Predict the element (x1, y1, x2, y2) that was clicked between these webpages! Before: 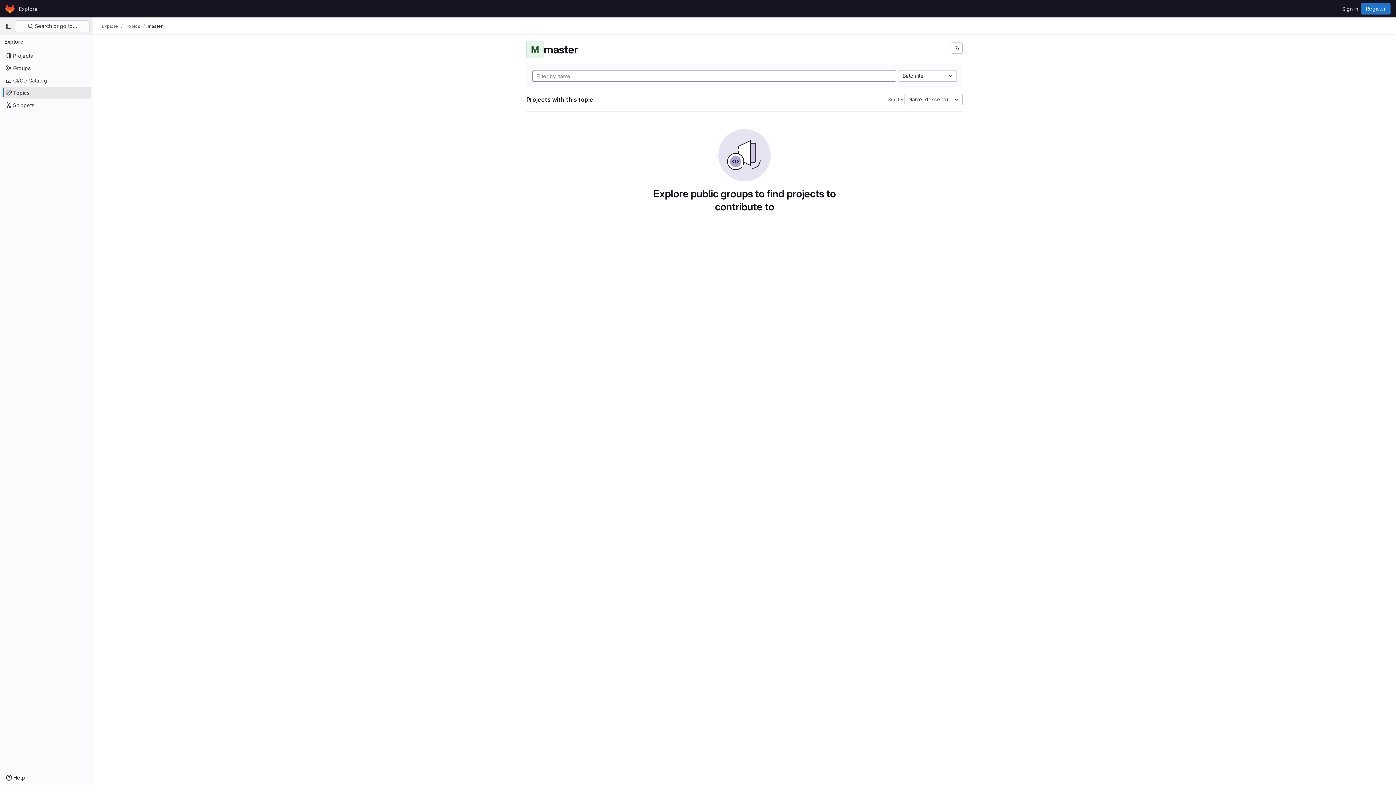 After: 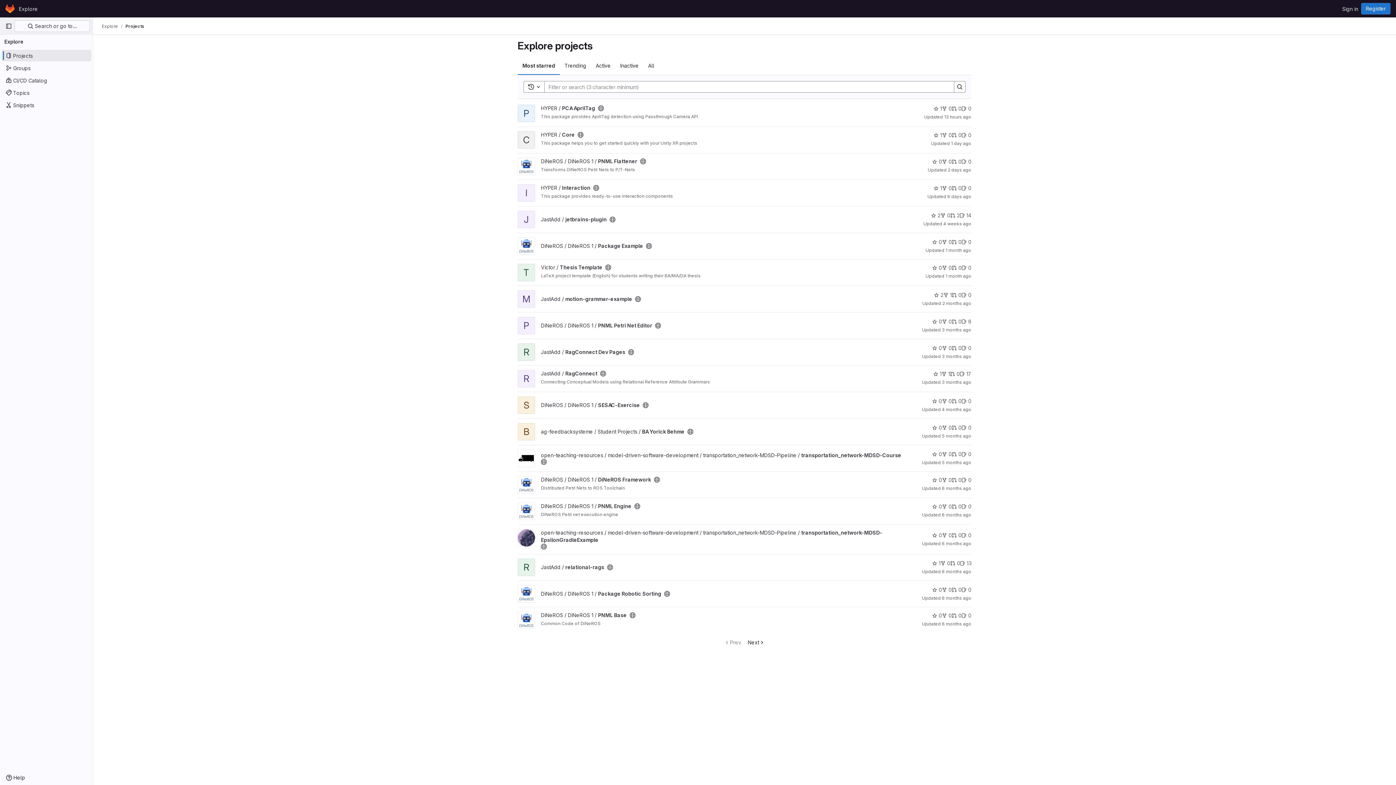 Action: bbox: (101, 23, 118, 29) label: Explore